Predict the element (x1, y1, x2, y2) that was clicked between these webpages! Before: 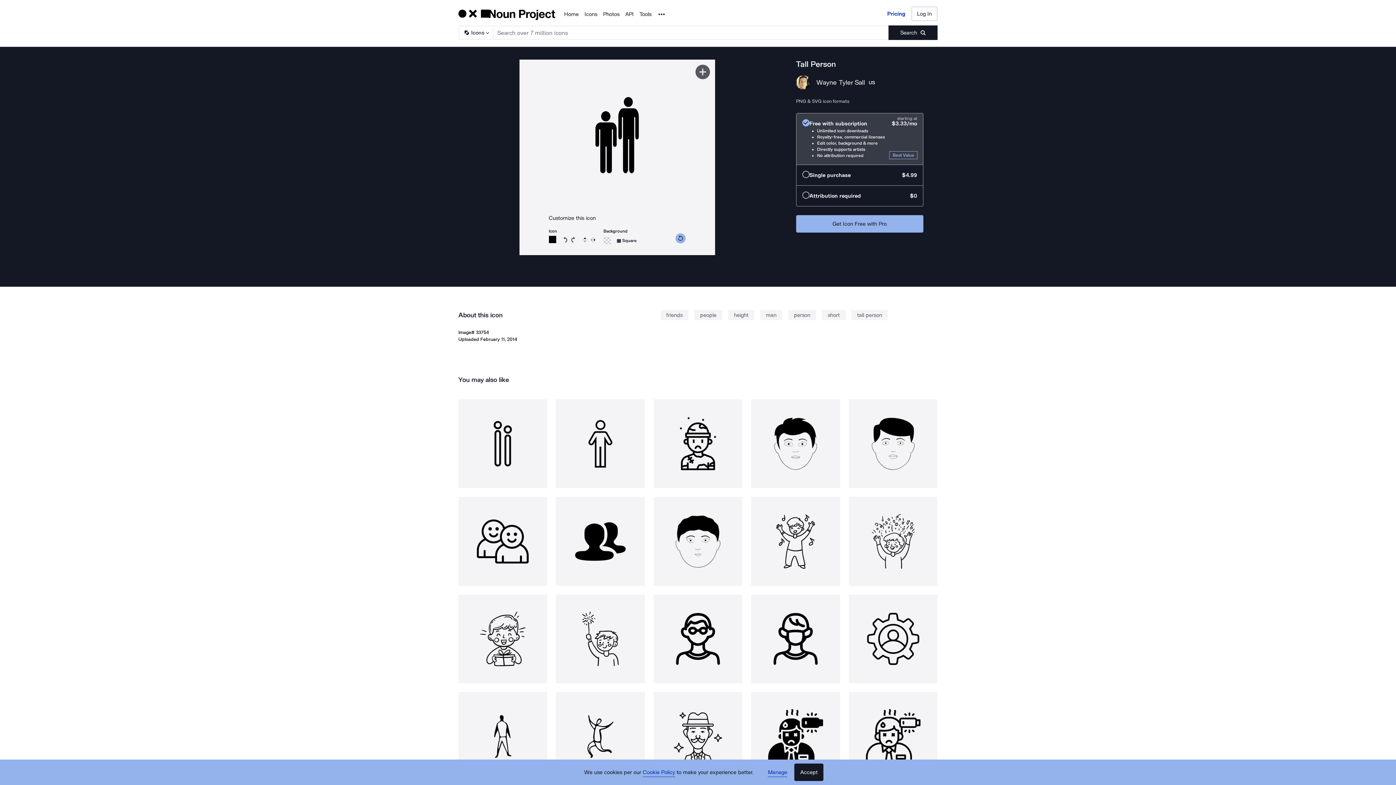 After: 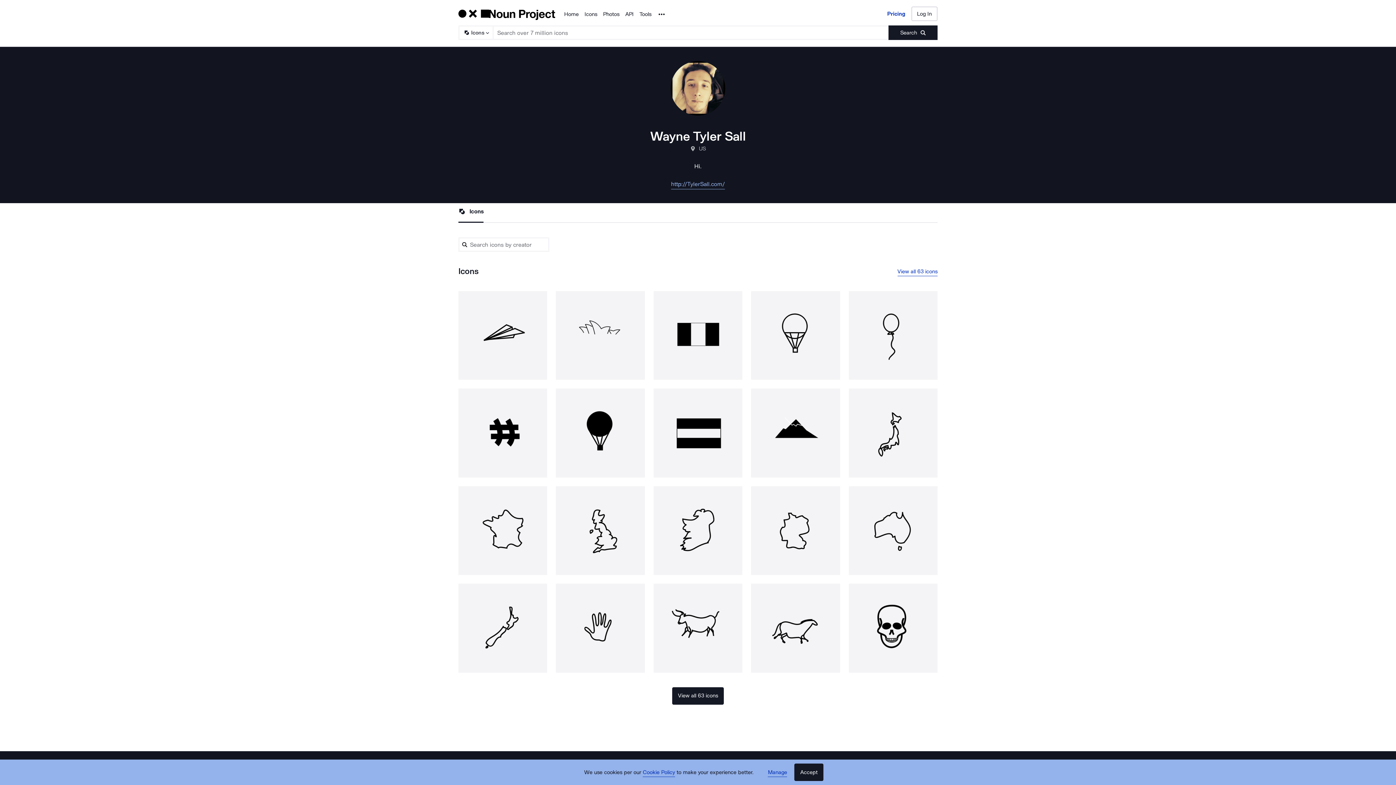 Action: label: Wayne Tyler Sall bbox: (816, 78, 865, 88)